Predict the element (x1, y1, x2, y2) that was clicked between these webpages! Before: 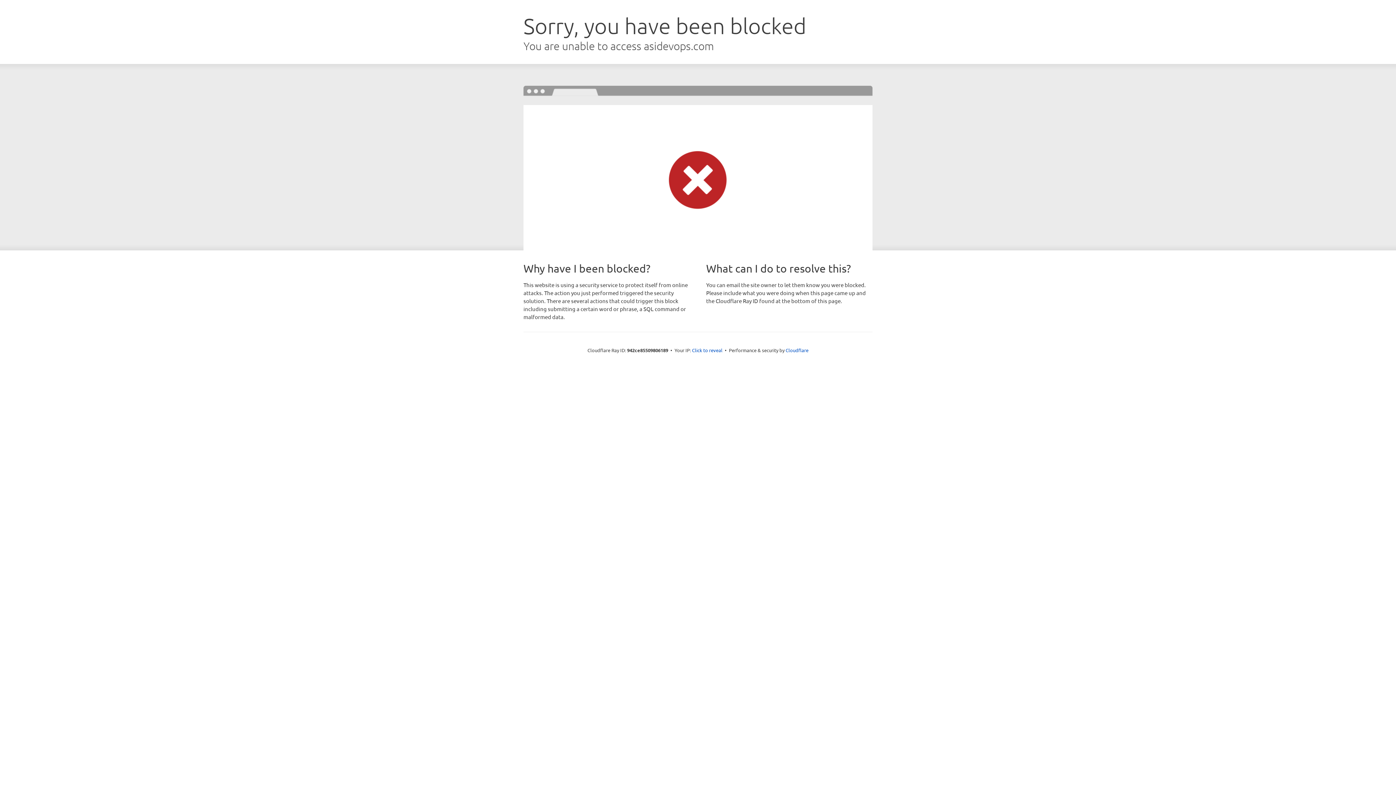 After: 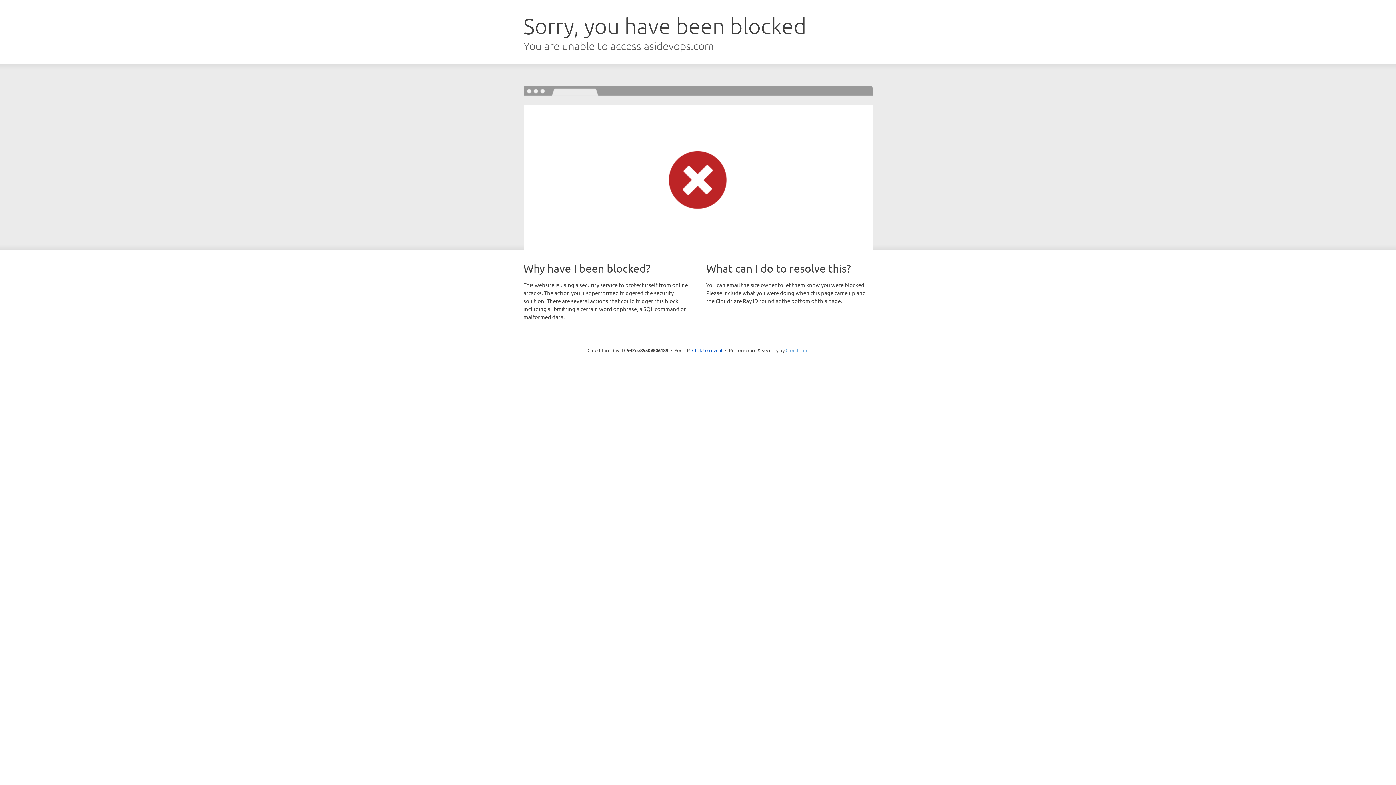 Action: label: Cloudflare bbox: (785, 347, 808, 353)